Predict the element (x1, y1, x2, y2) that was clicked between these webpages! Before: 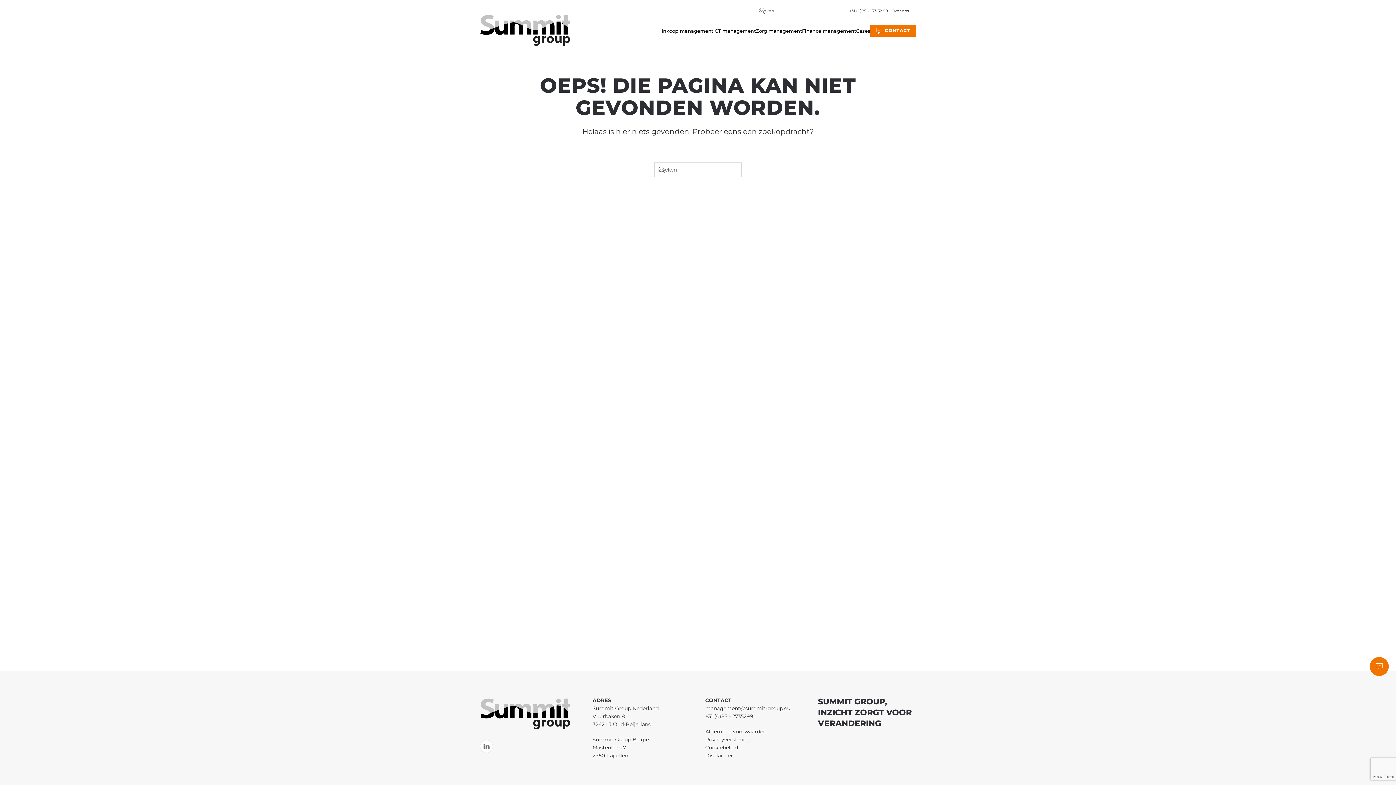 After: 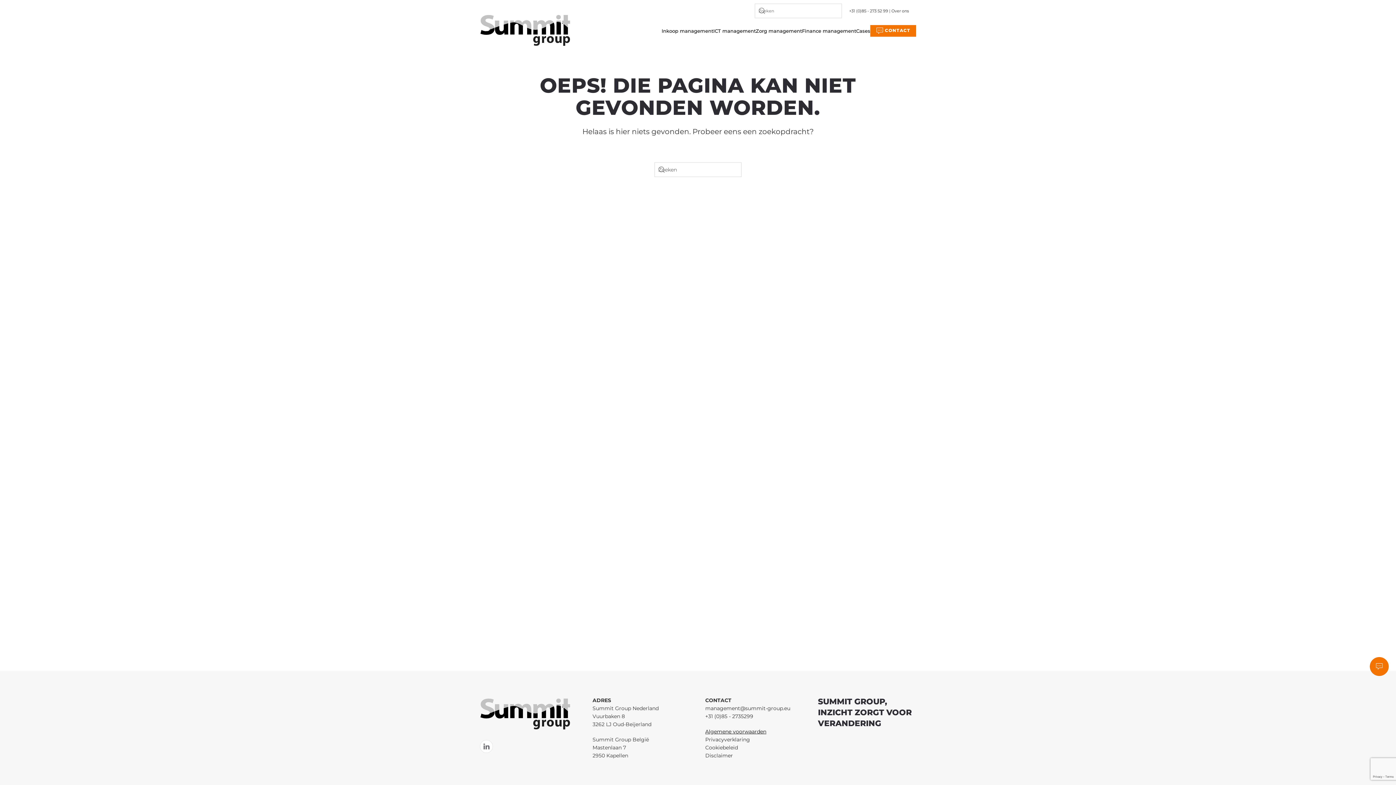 Action: label: Algemene voorwaarden bbox: (705, 728, 766, 735)